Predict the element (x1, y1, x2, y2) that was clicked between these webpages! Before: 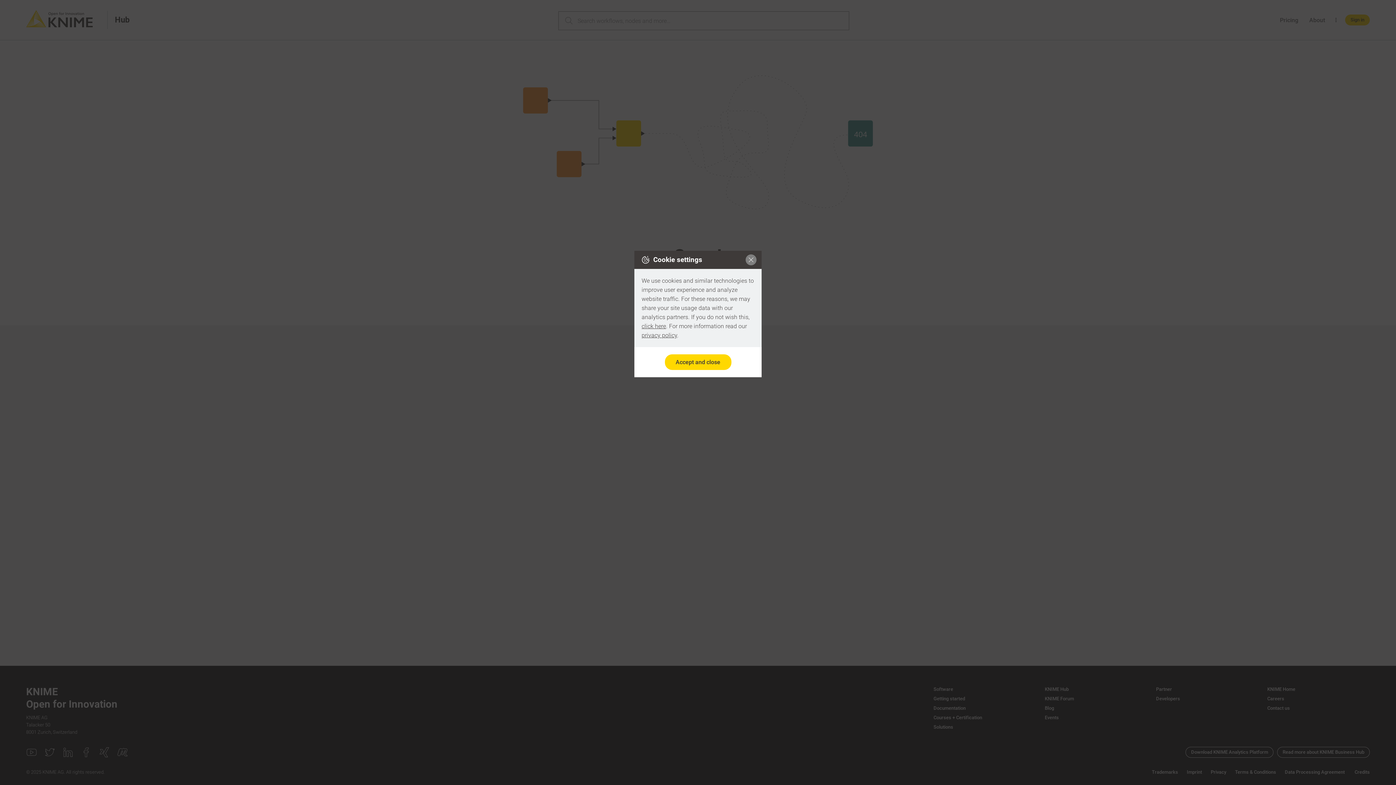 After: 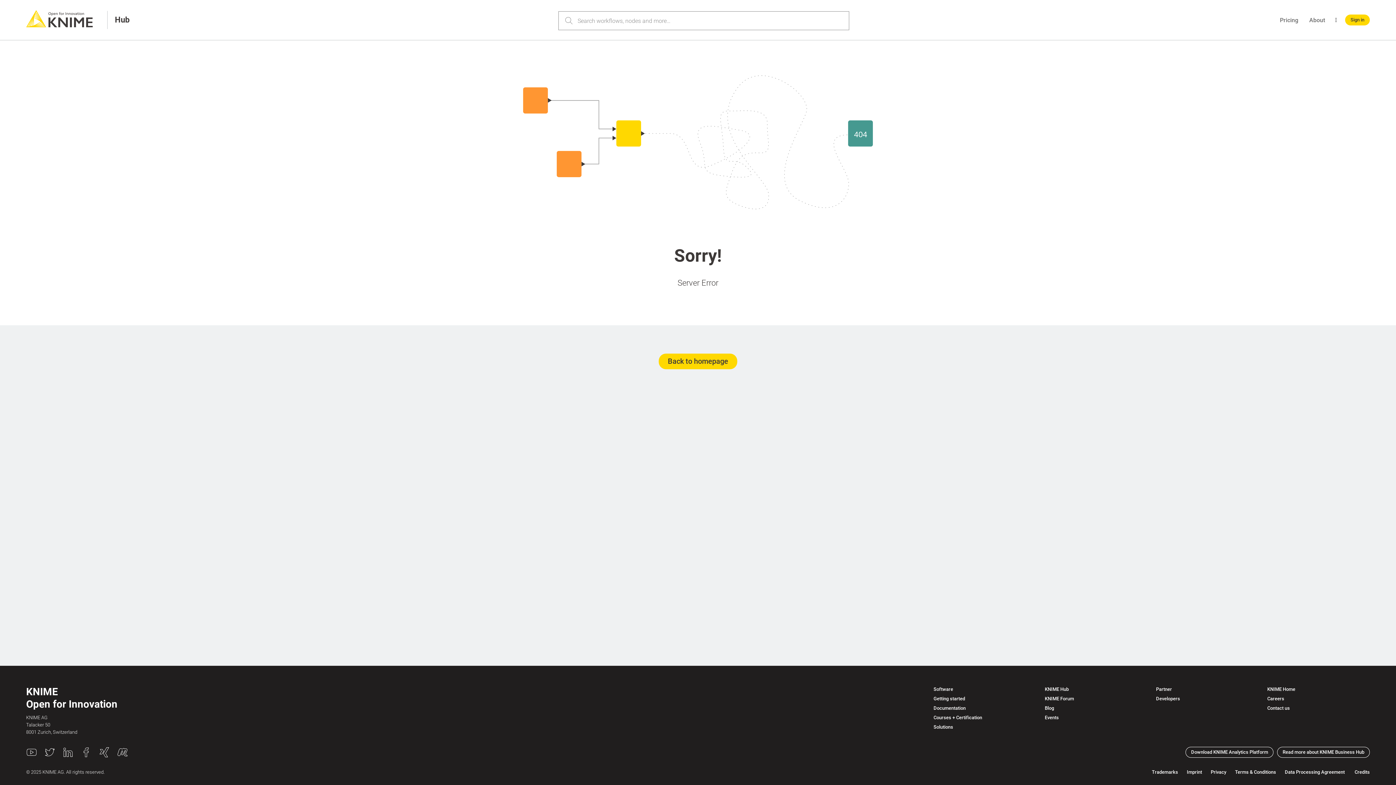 Action: bbox: (745, 254, 756, 265)